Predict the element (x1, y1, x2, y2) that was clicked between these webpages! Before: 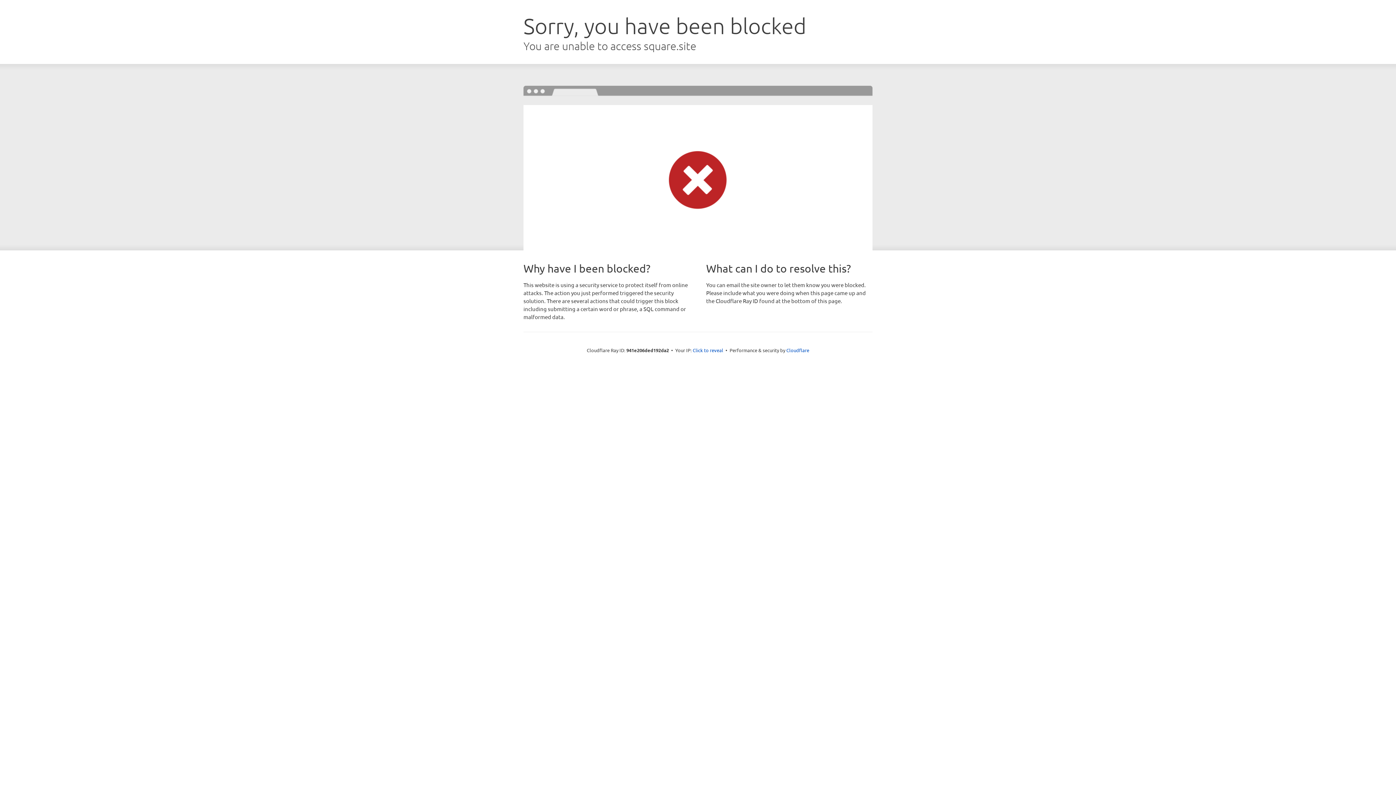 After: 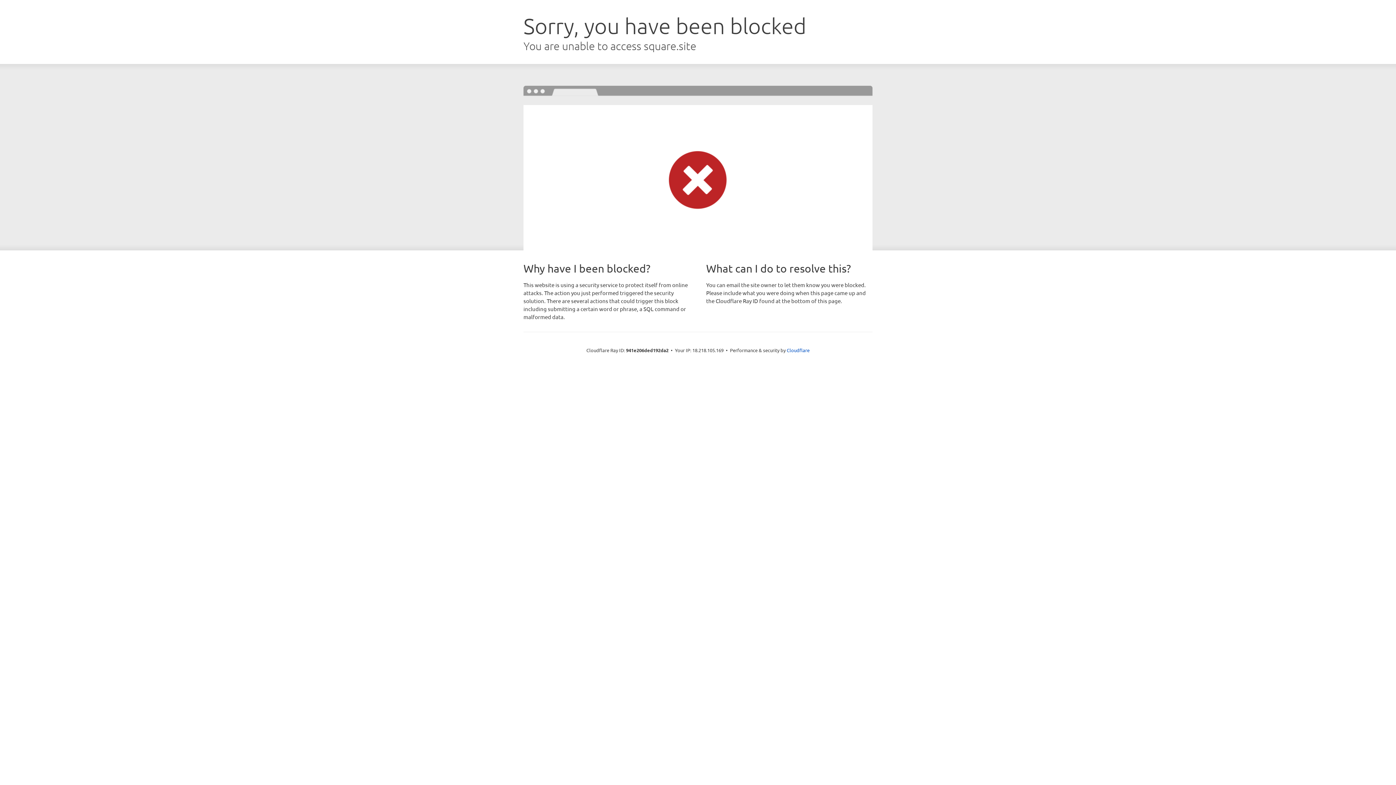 Action: bbox: (692, 346, 723, 353) label: Click to reveal